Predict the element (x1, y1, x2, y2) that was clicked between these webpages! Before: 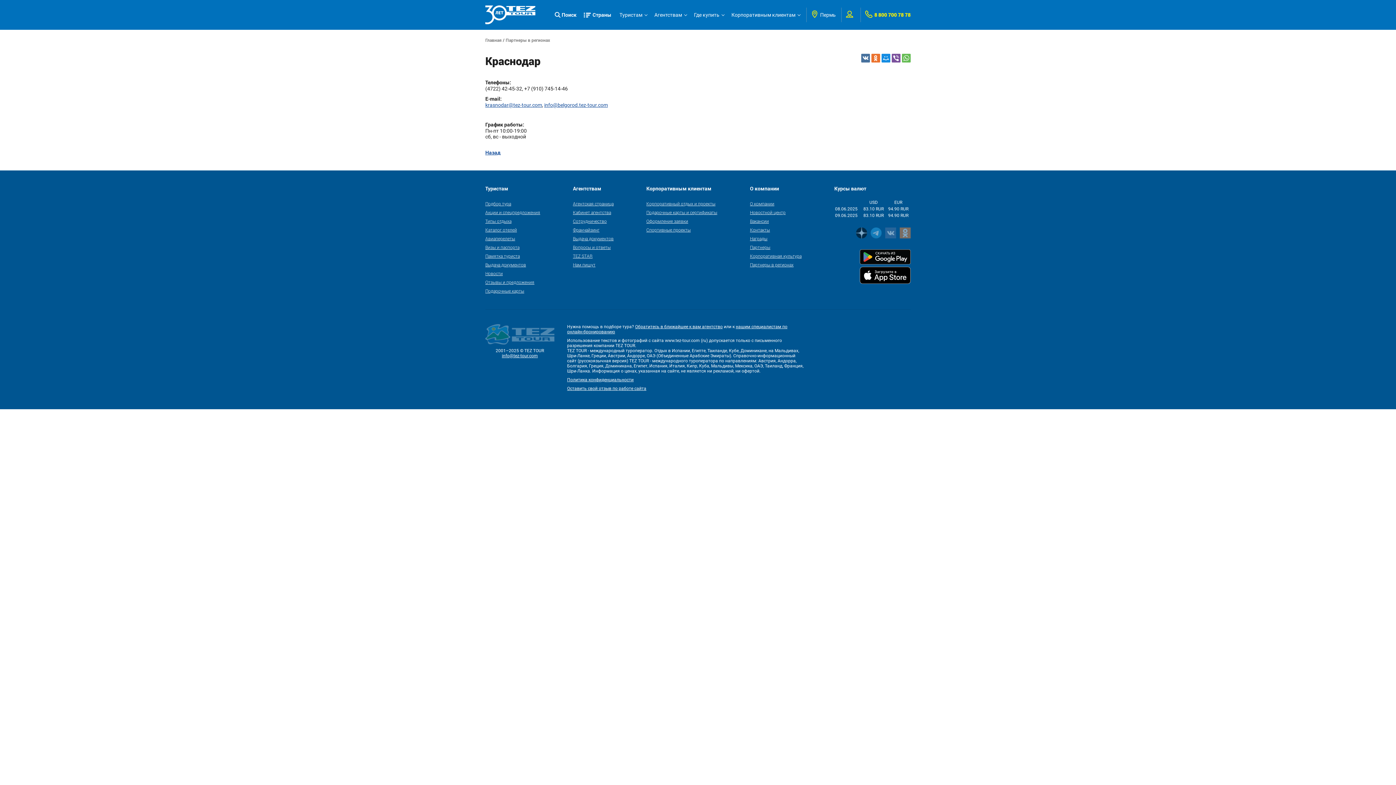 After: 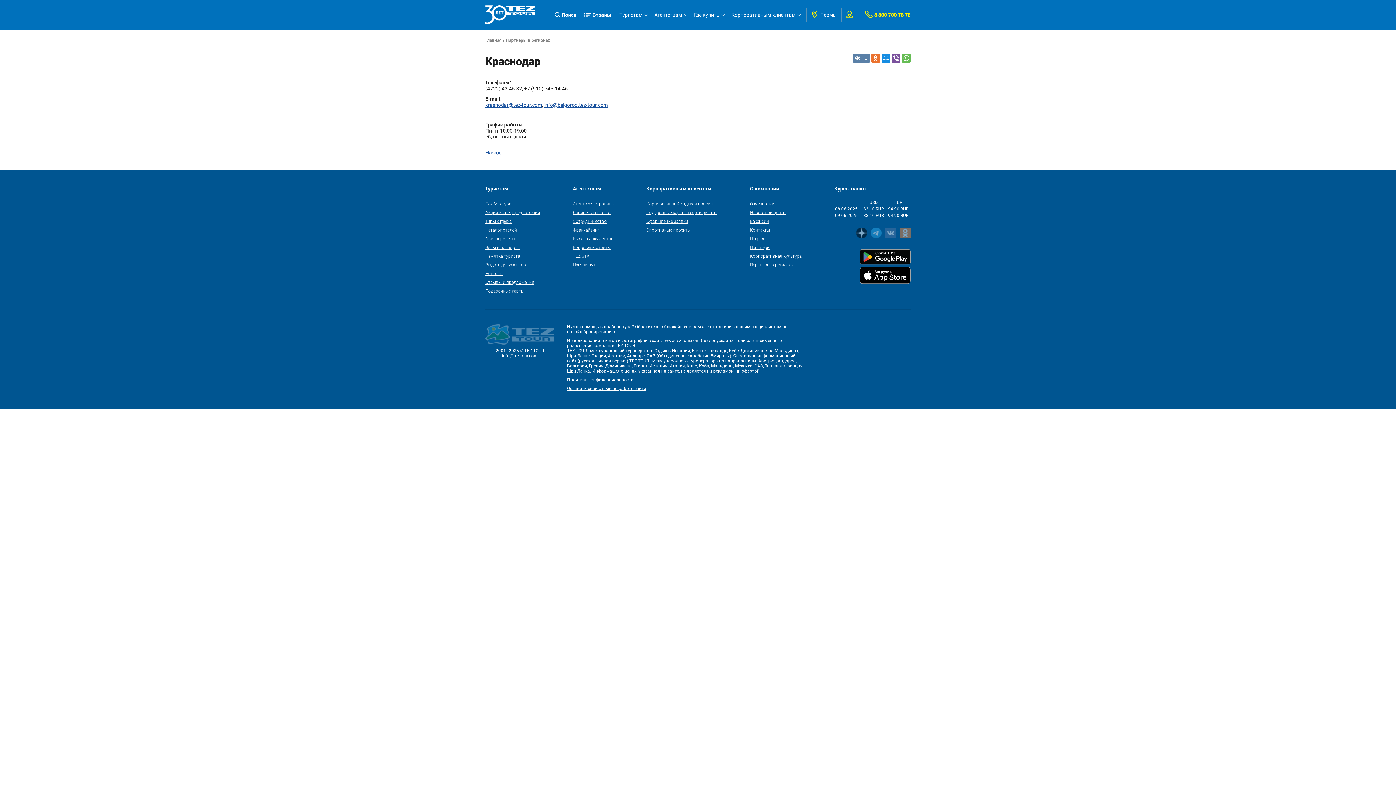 Action: bbox: (861, 53, 870, 62)